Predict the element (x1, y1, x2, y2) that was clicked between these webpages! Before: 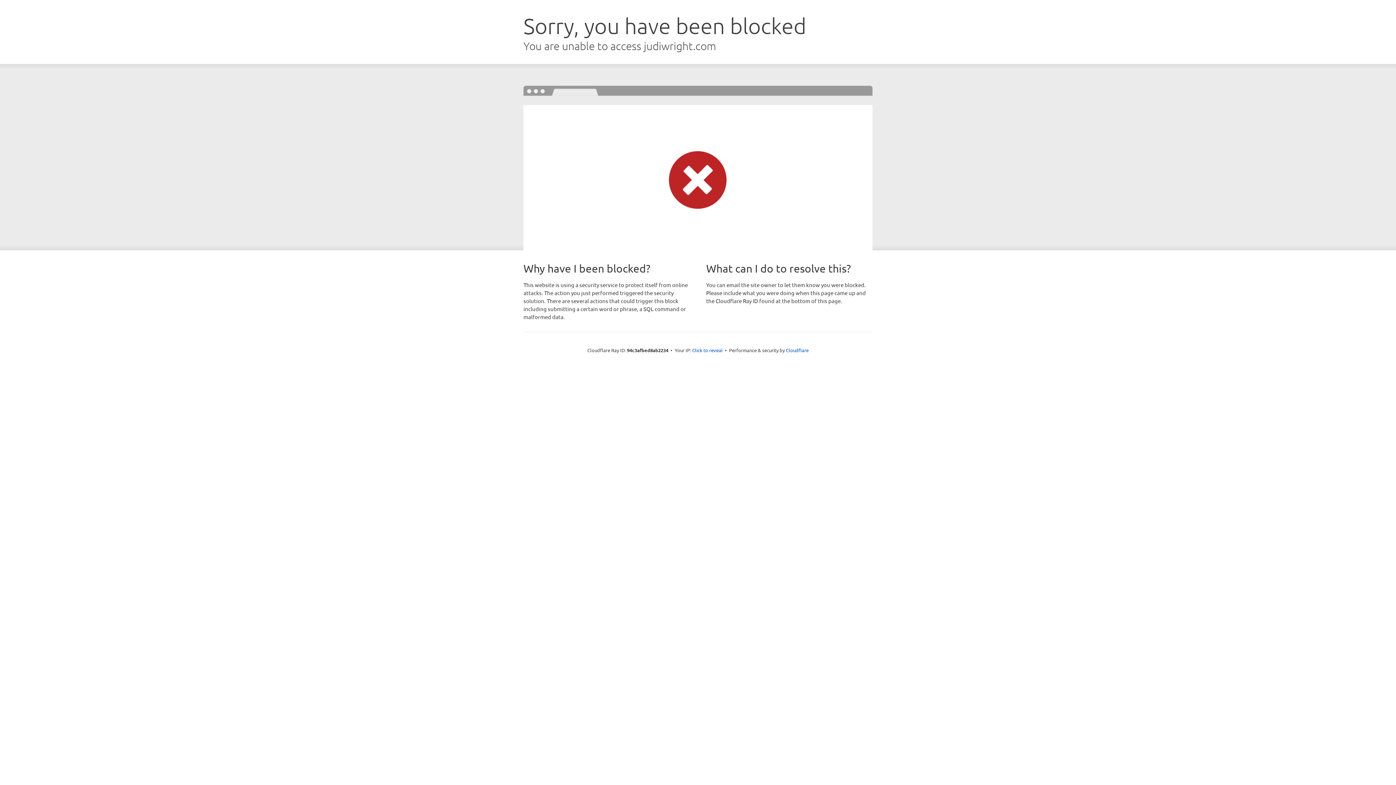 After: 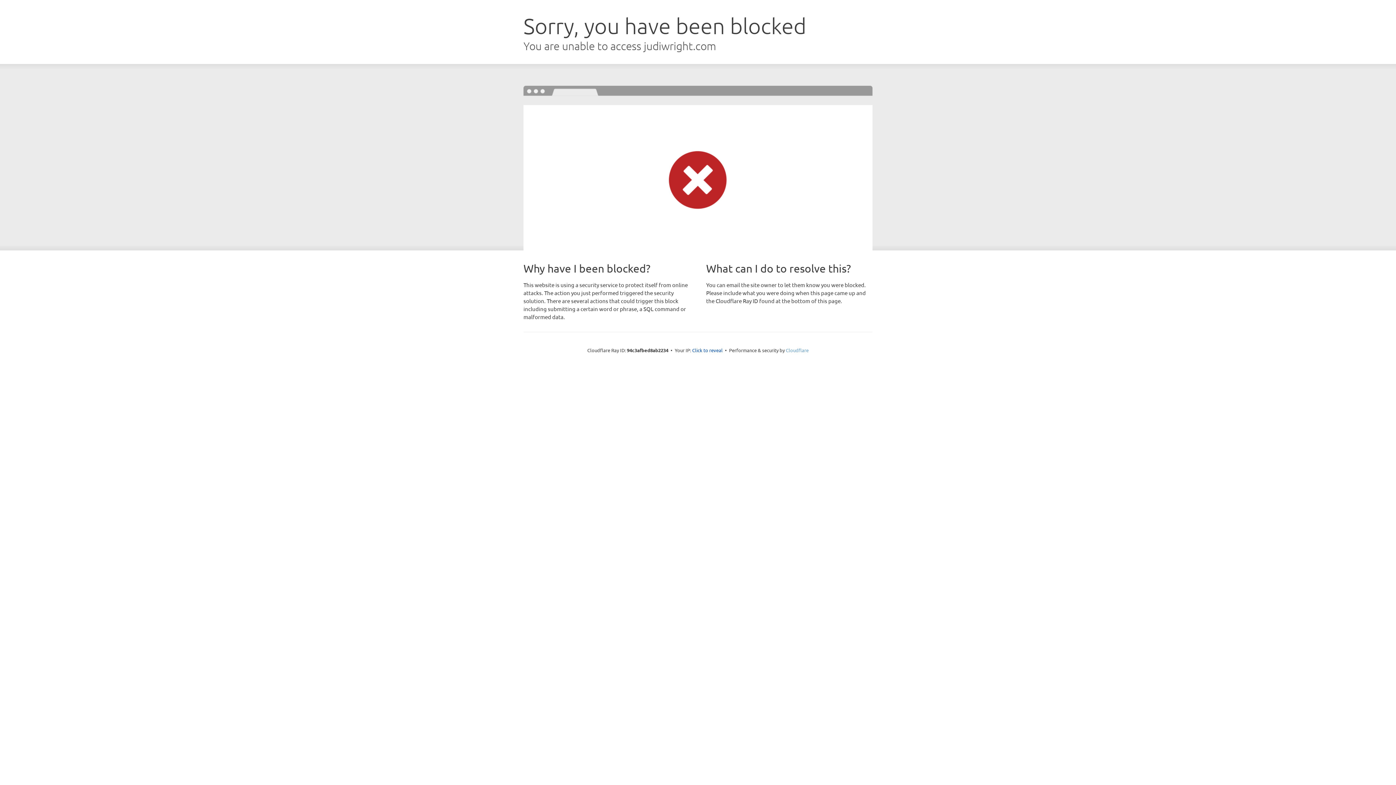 Action: bbox: (786, 347, 808, 353) label: Cloudflare